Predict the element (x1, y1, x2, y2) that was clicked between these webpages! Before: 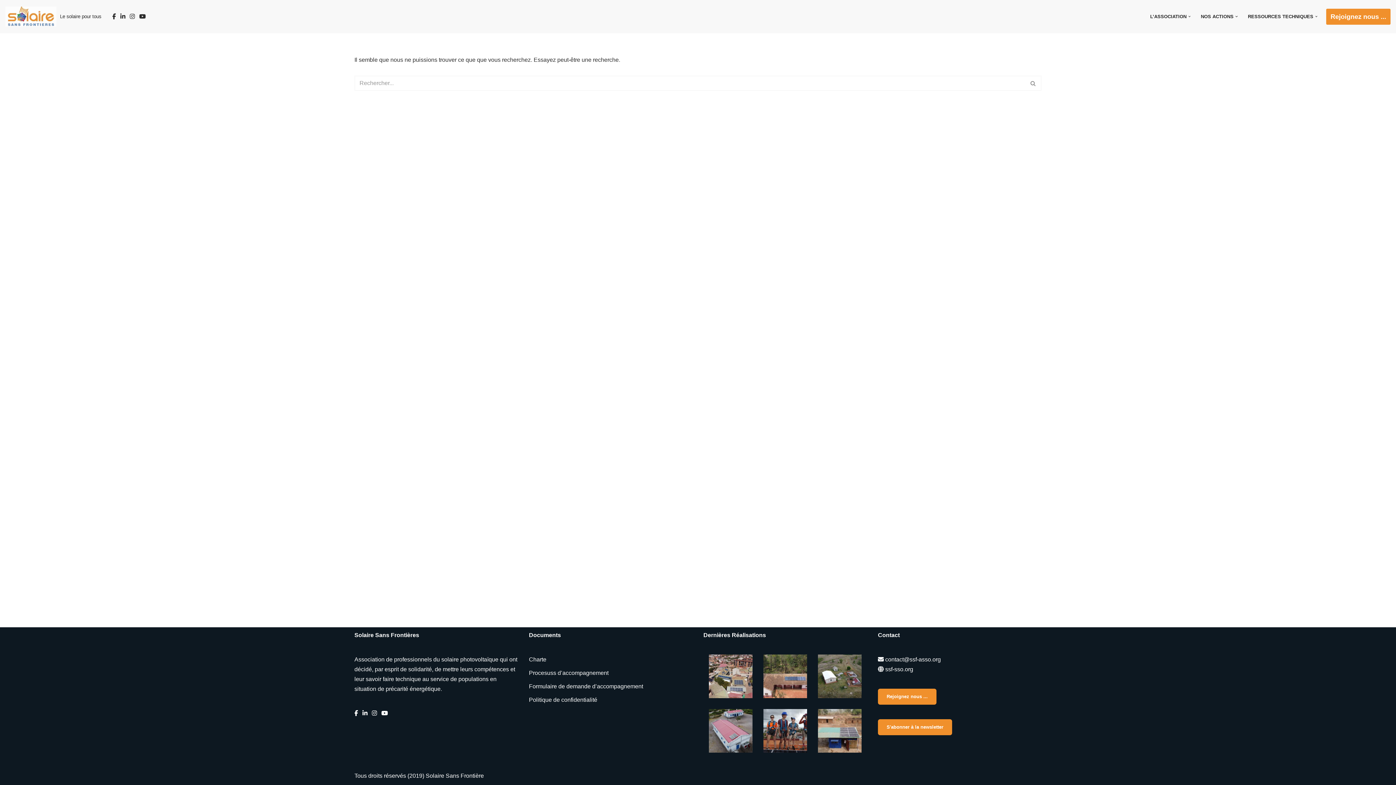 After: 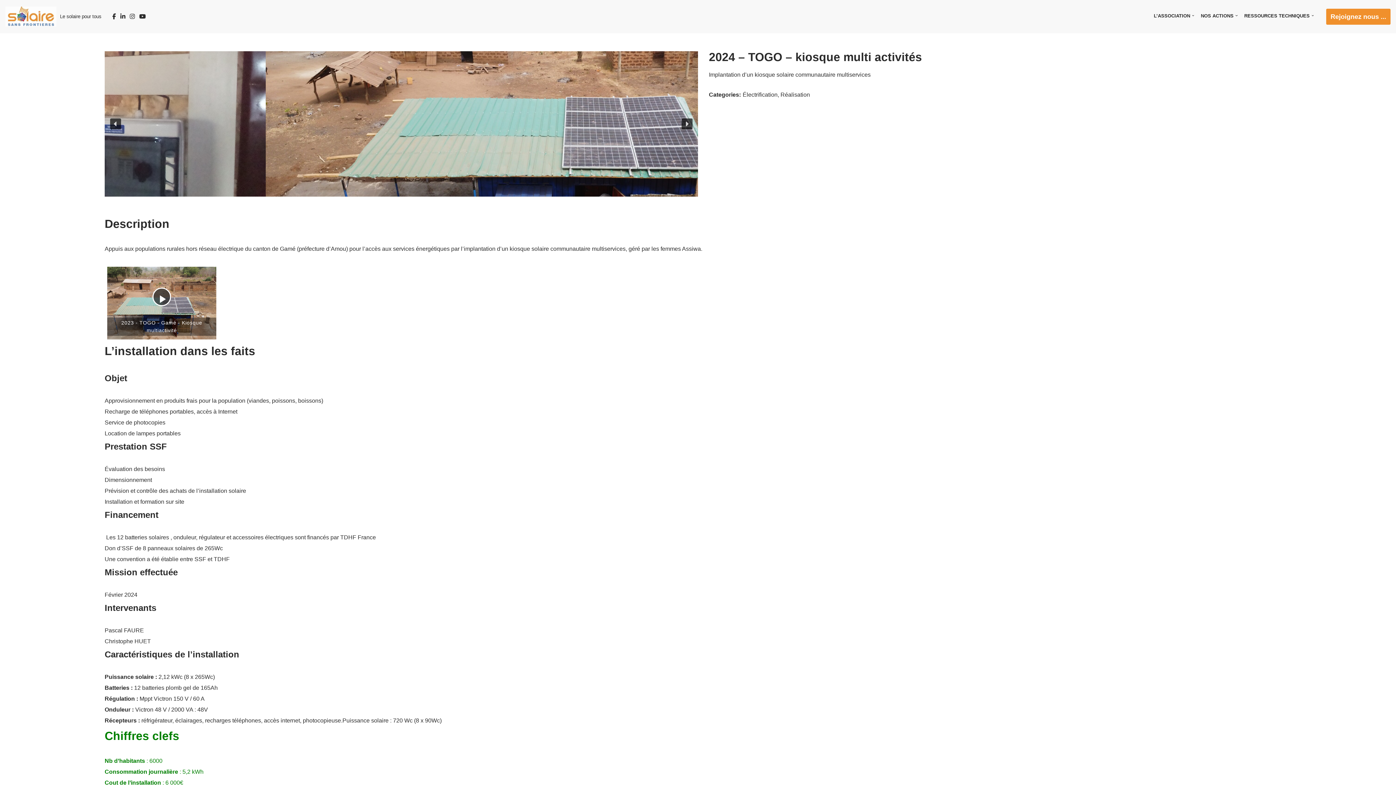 Action: bbox: (831, 723, 848, 739) label: 2024 – TOGO – kiosque multi activités